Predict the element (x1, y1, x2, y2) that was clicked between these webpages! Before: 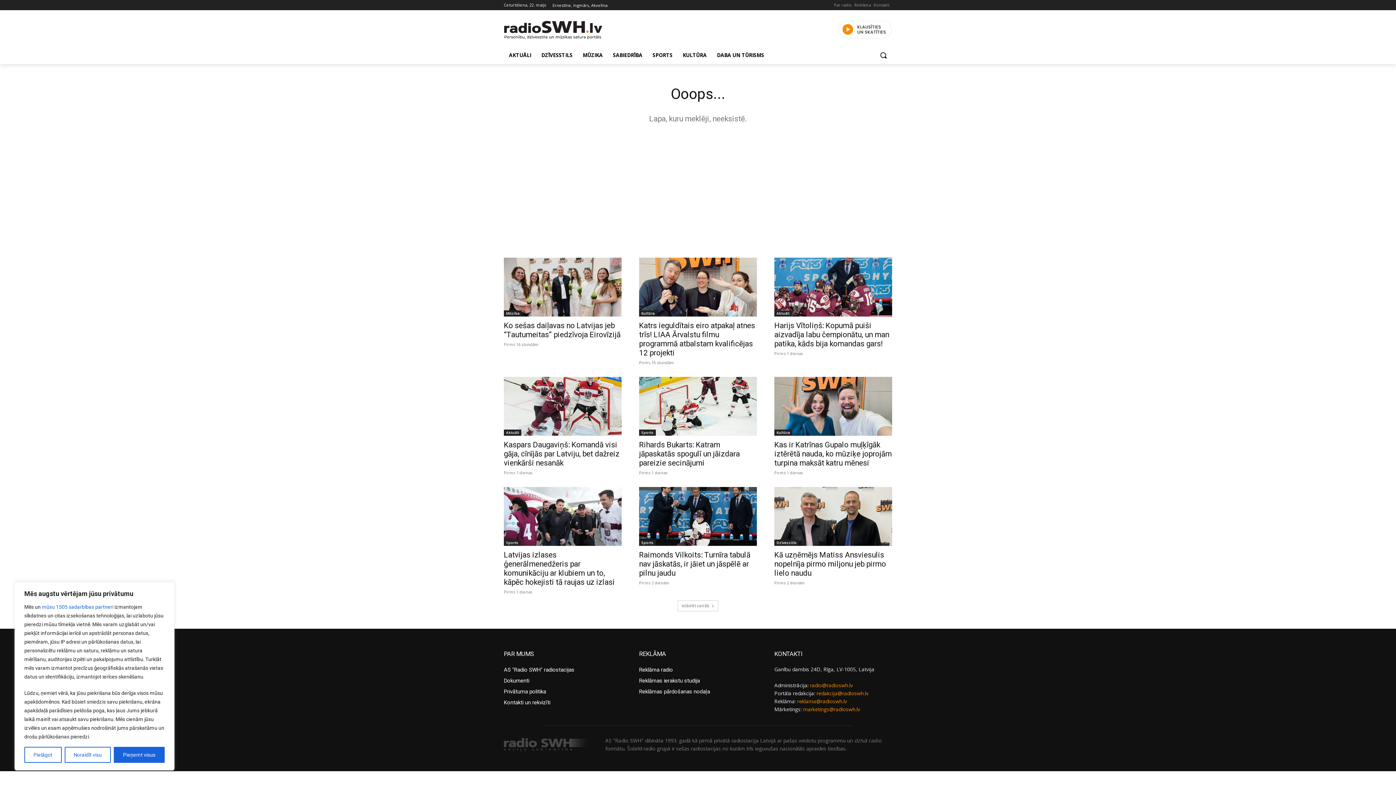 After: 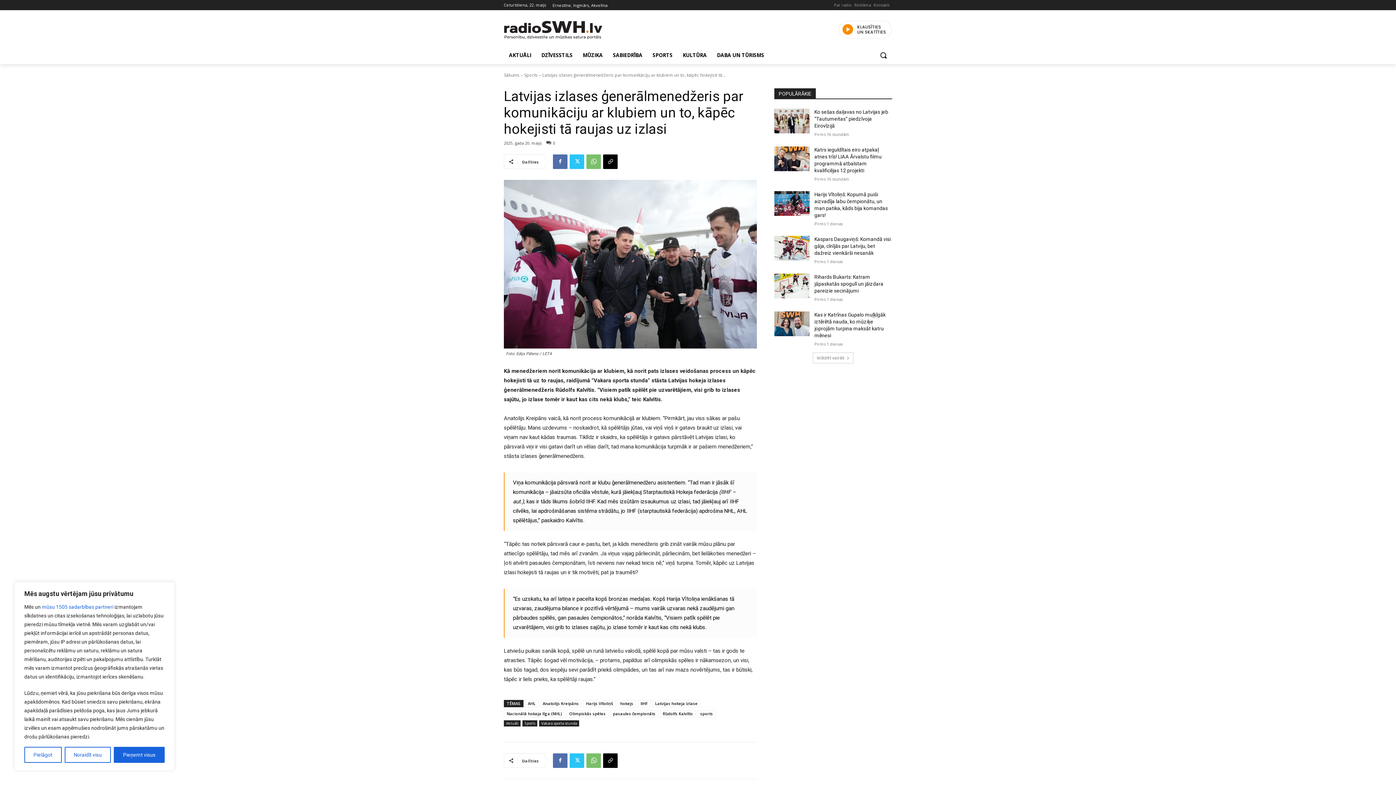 Action: bbox: (504, 550, 614, 586) label: Latvijas izlases ģenerālmenedžeris par komunikāciju ar klubiem un to, kāpēc hokejisti tā raujas uz izlasi